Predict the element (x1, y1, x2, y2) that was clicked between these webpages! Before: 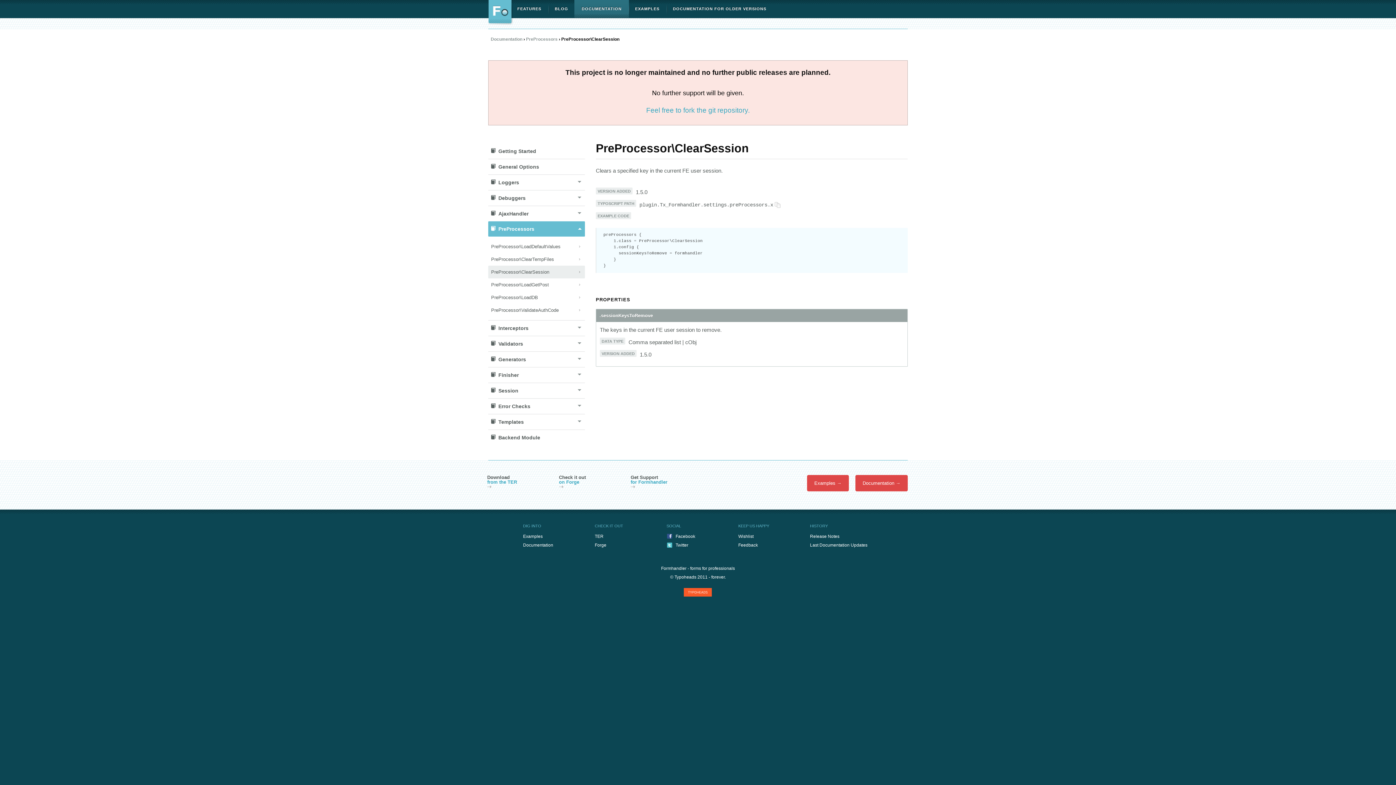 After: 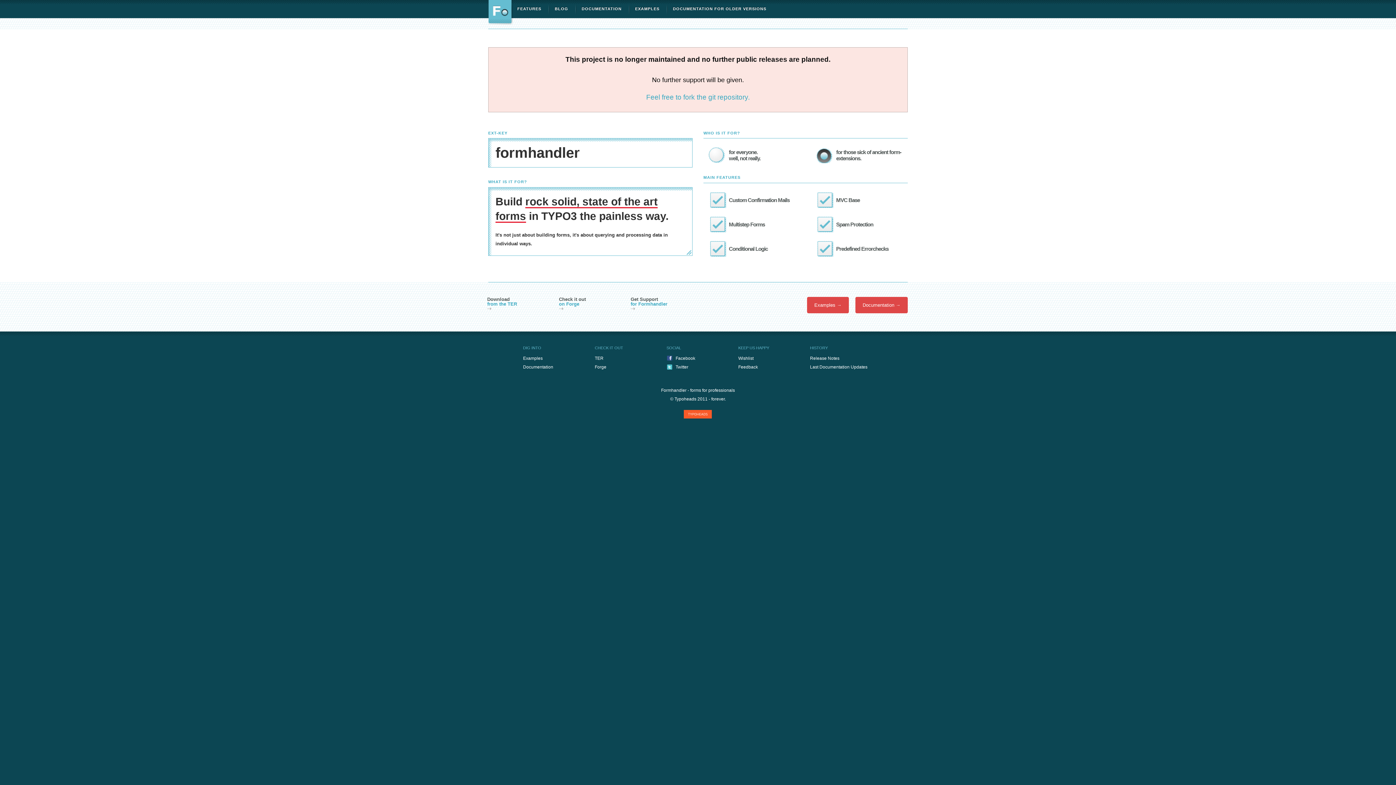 Action: bbox: (665, 0, 773, 17) label: DOCUMENTATION FOR OLDER VERSIONS